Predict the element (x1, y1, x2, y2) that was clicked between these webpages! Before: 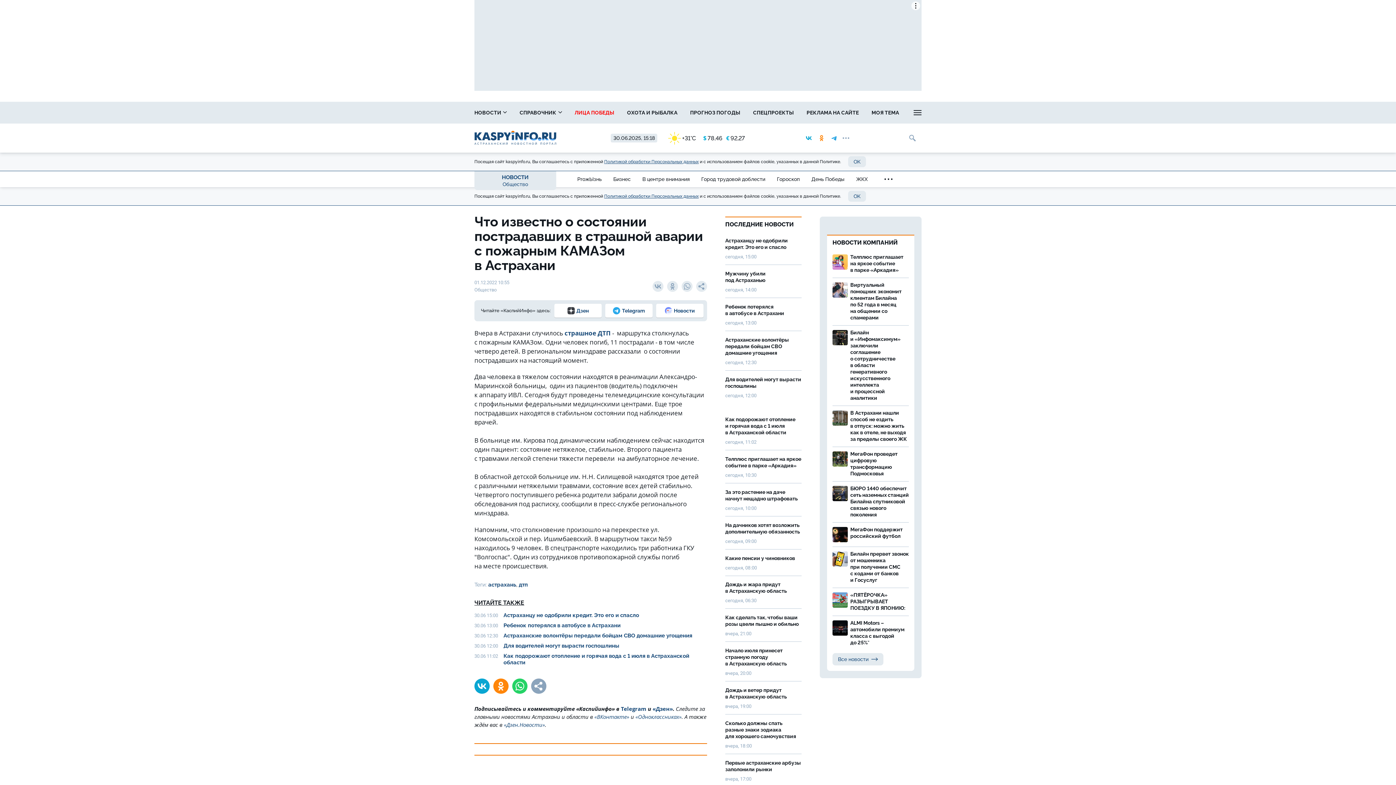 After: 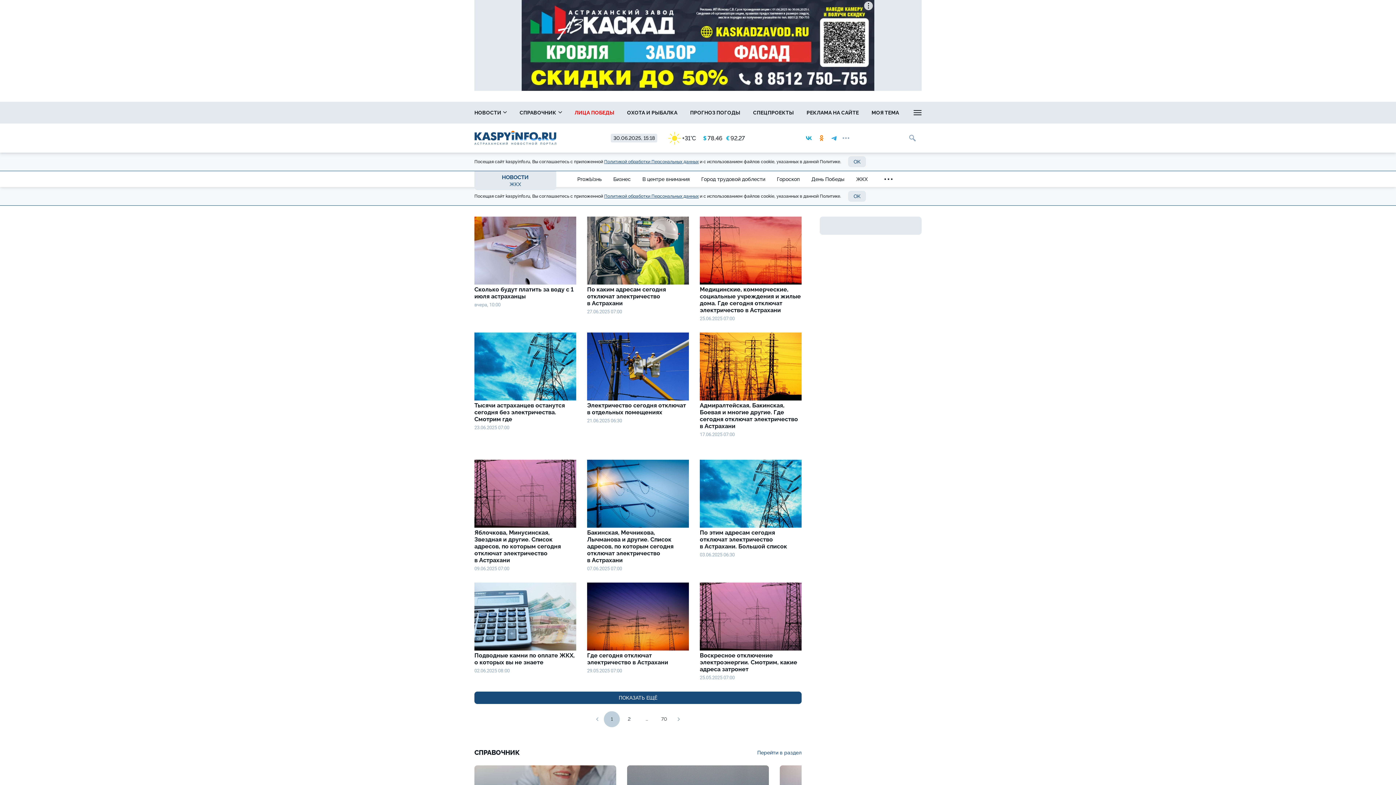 Action: label: ЖКХ bbox: (850, 171, 873, 187)